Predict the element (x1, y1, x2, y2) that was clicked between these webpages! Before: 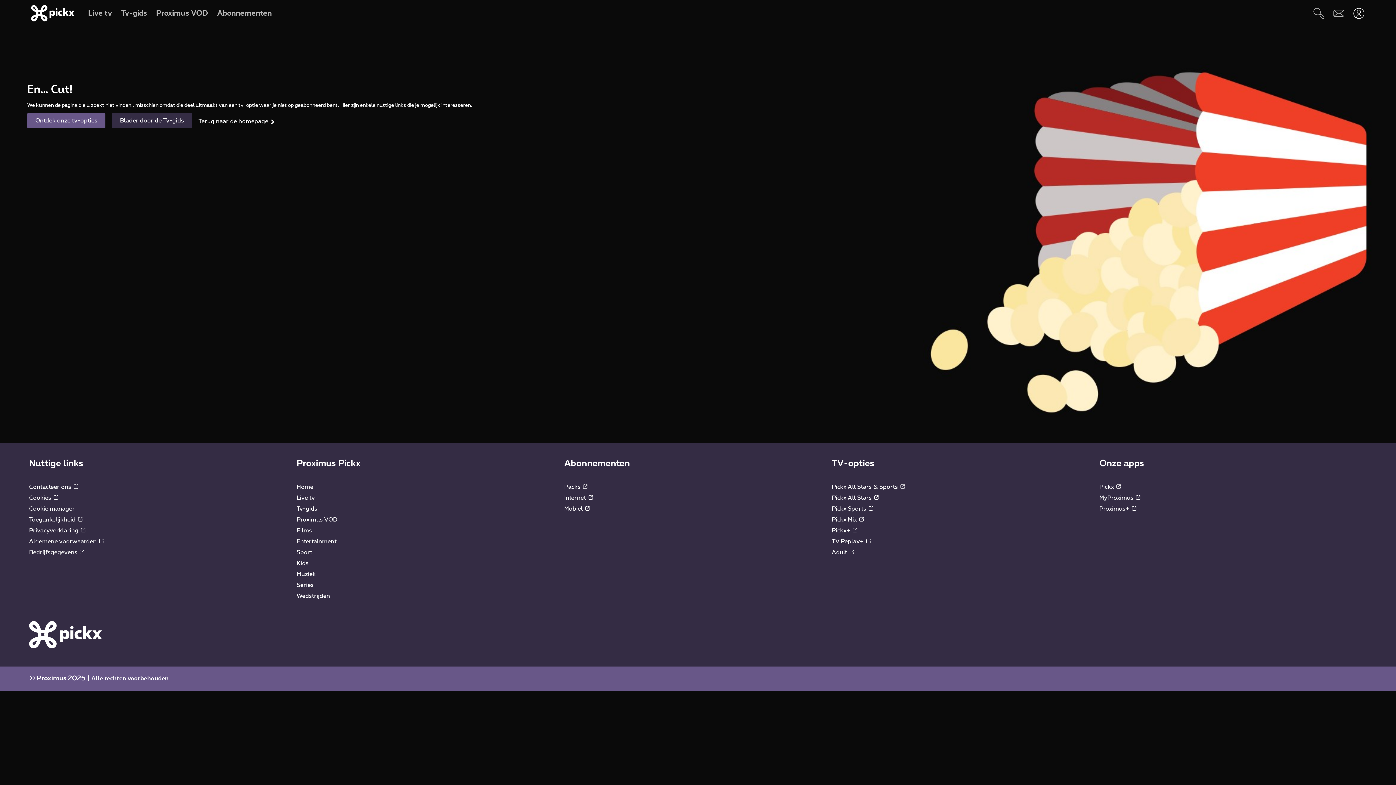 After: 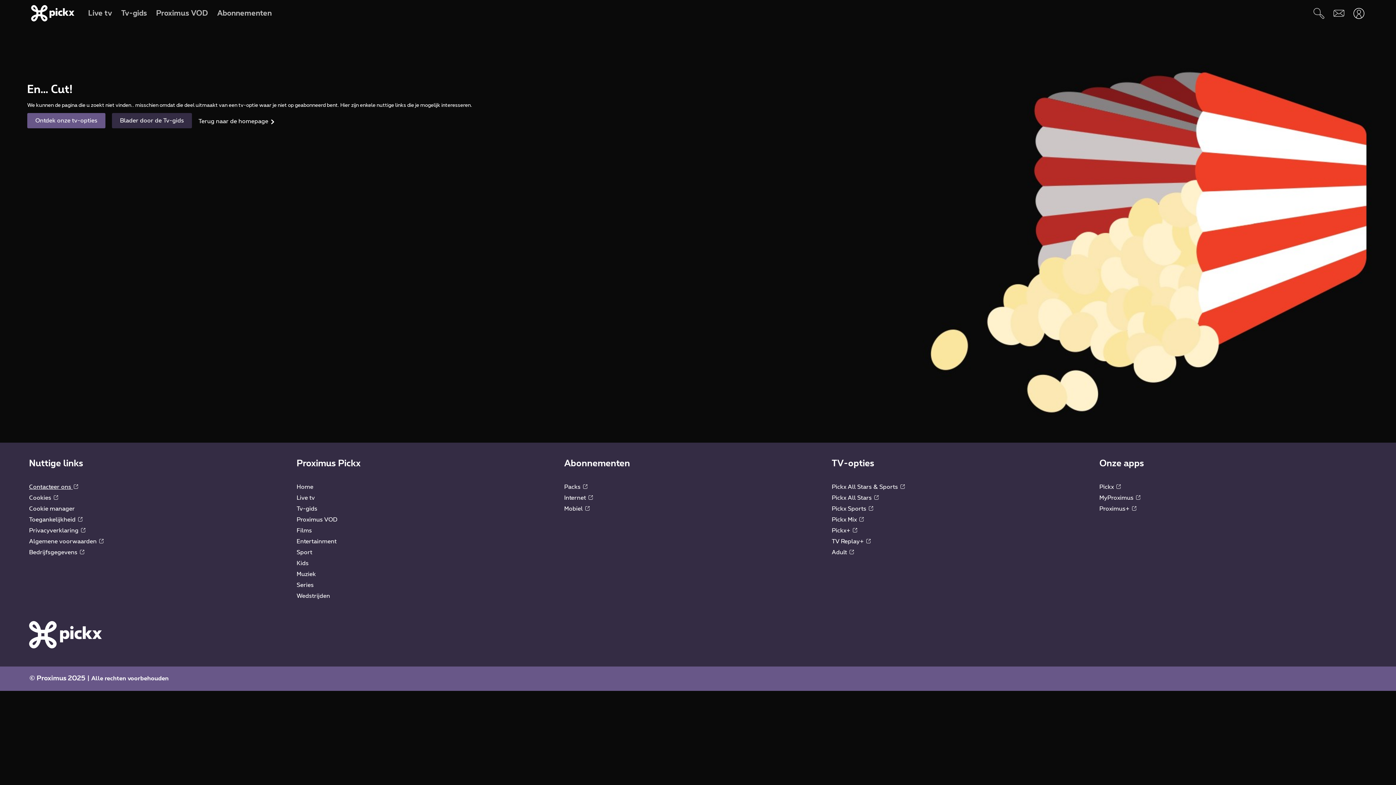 Action: bbox: (29, 484, 78, 490) label: Contacteer ons 